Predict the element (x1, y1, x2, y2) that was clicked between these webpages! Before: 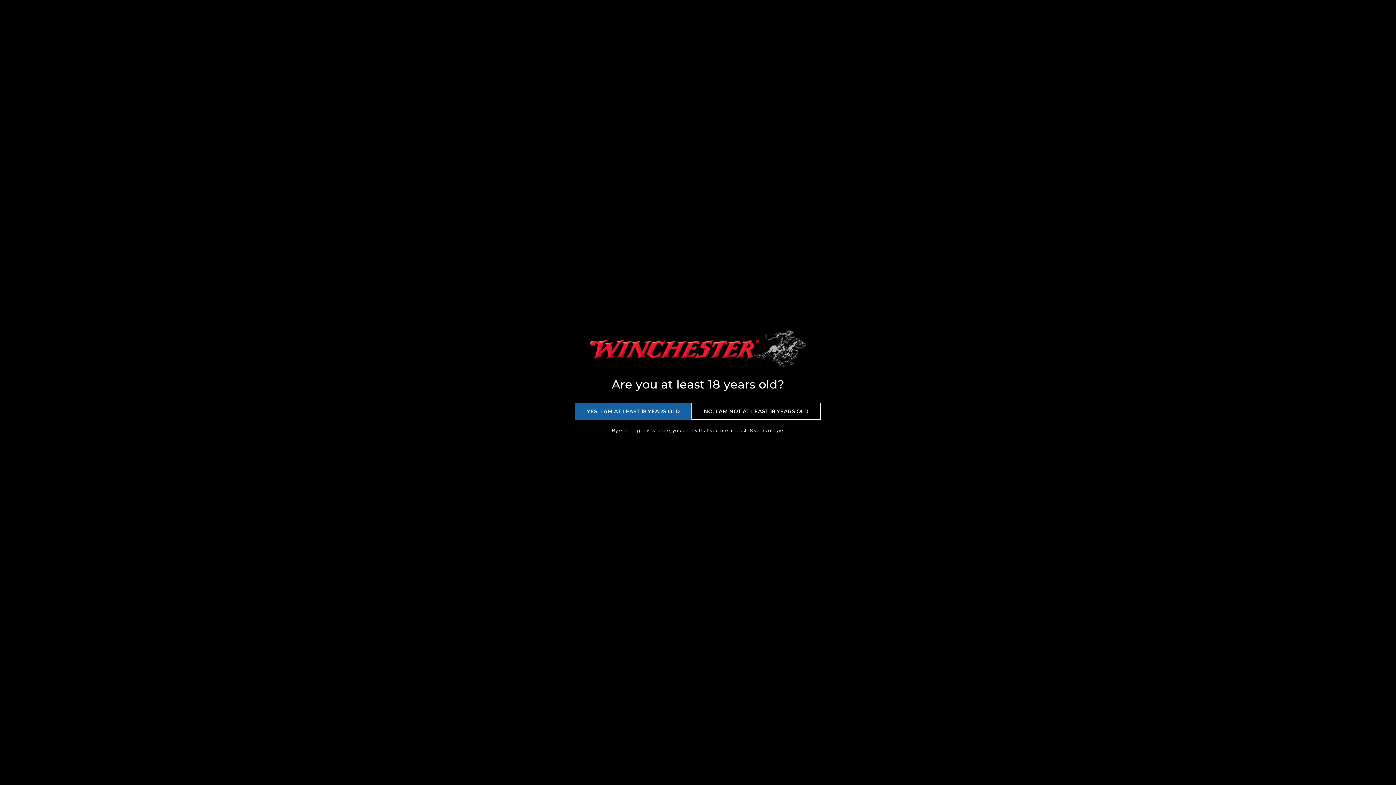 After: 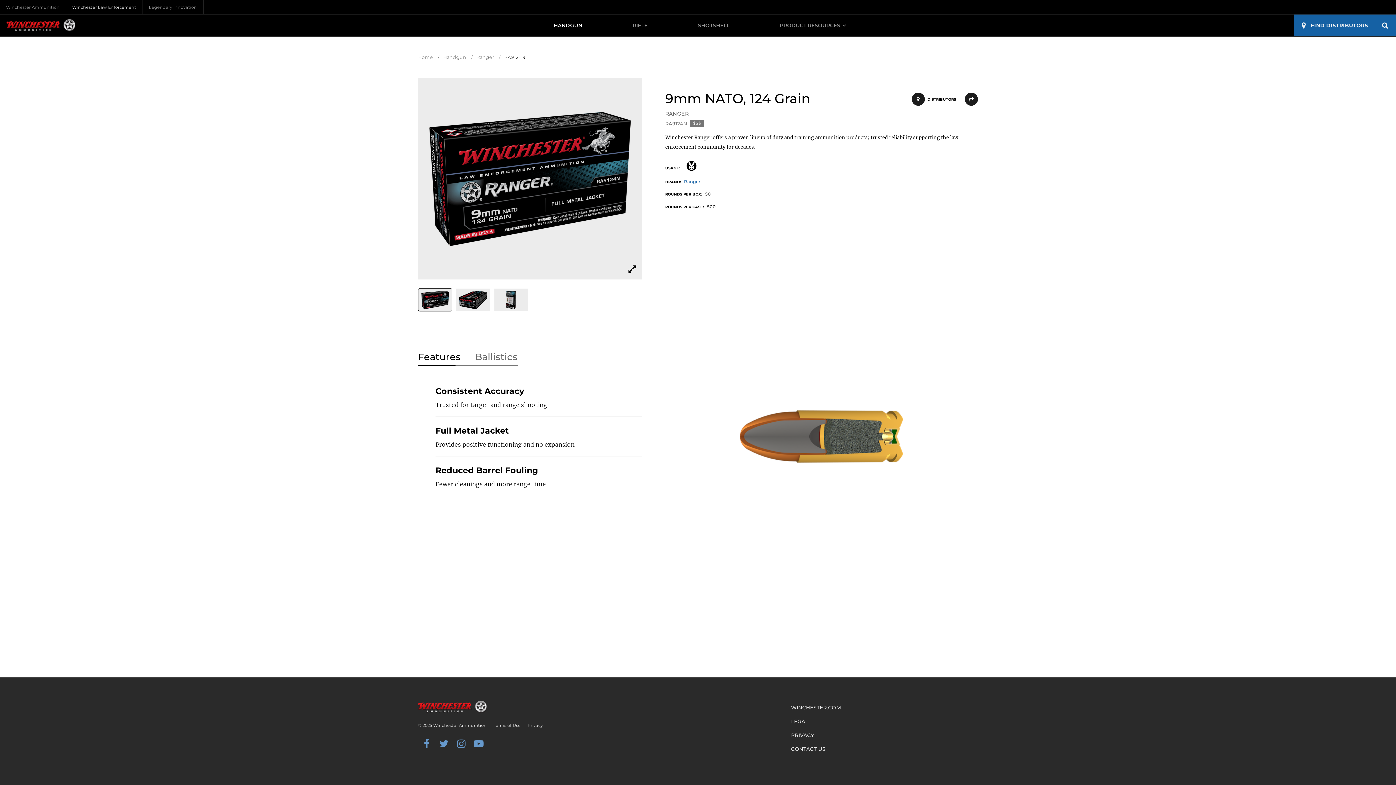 Action: label: YES, I AM AT LEAST 18 YEARS OLD bbox: (575, 402, 691, 420)